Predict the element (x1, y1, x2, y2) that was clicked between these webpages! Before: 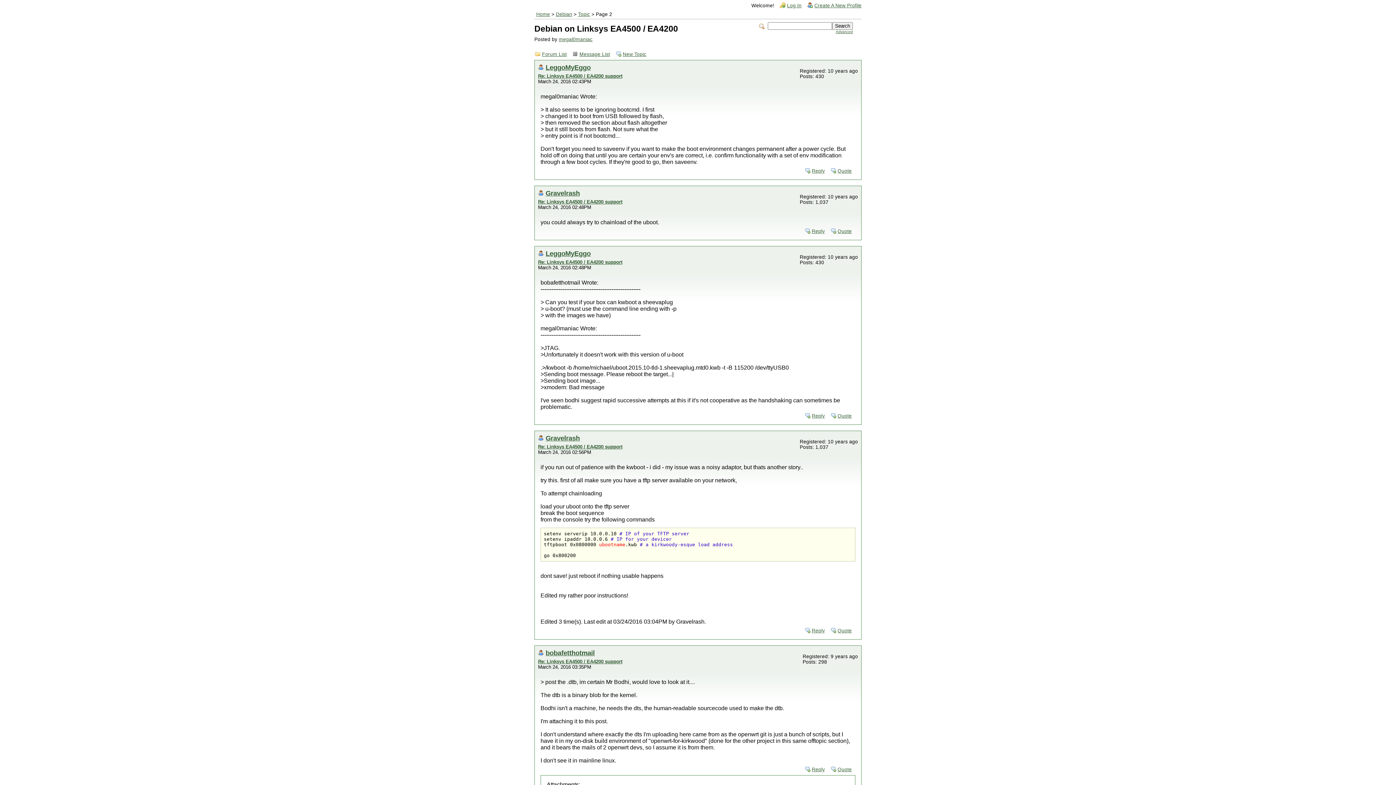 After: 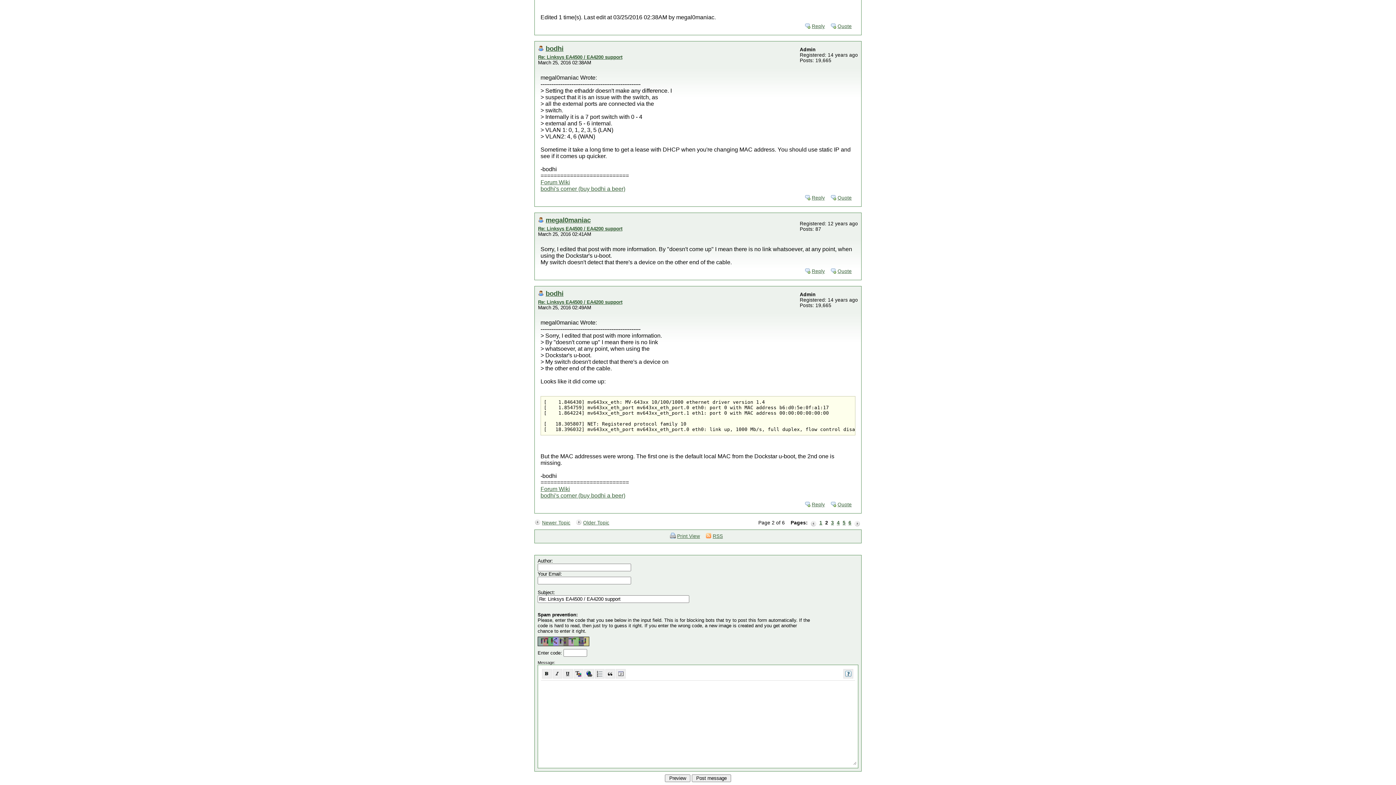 Action: bbox: (804, 626, 828, 634) label: Reply